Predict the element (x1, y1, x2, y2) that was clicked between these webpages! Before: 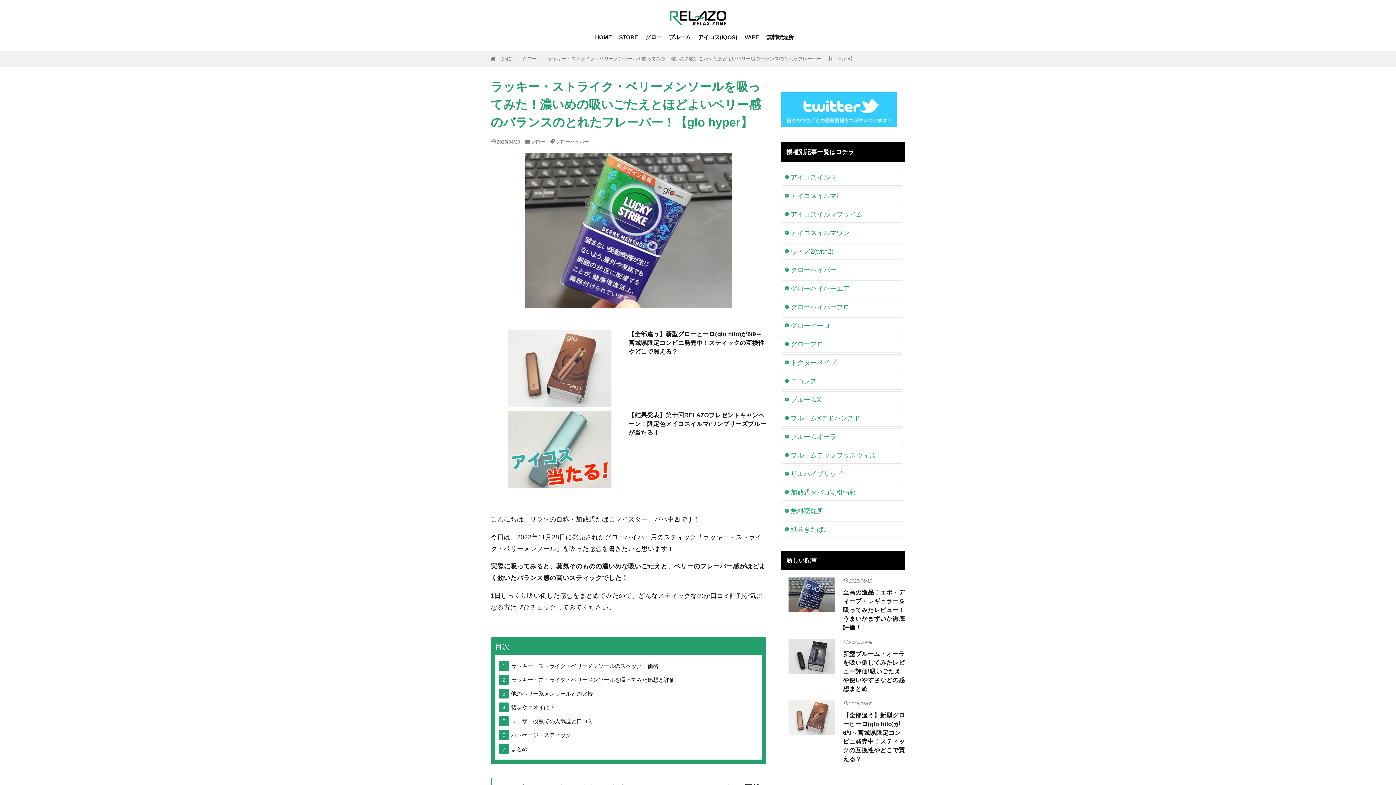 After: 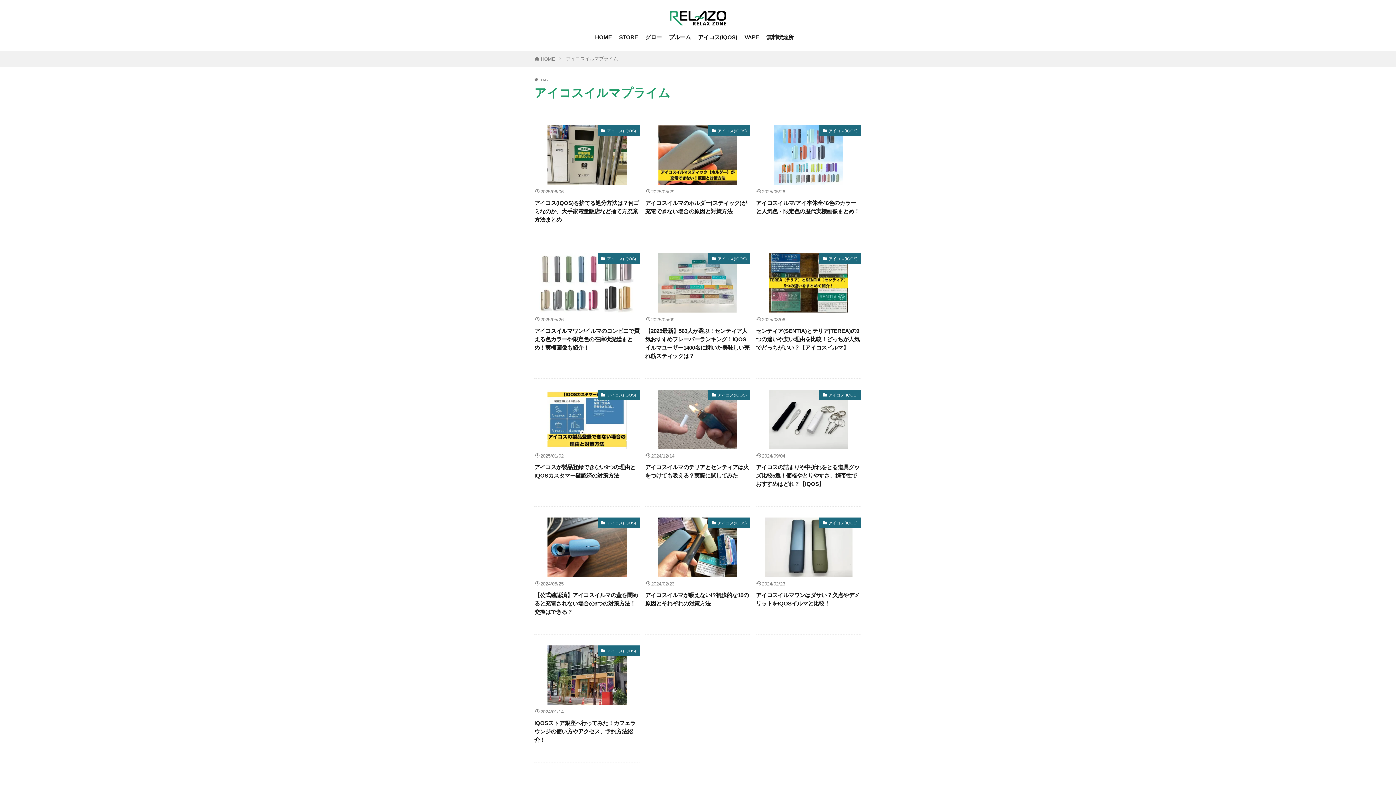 Action: label: アイコスイルマプライム (13個の項目) bbox: (781, 206, 903, 222)